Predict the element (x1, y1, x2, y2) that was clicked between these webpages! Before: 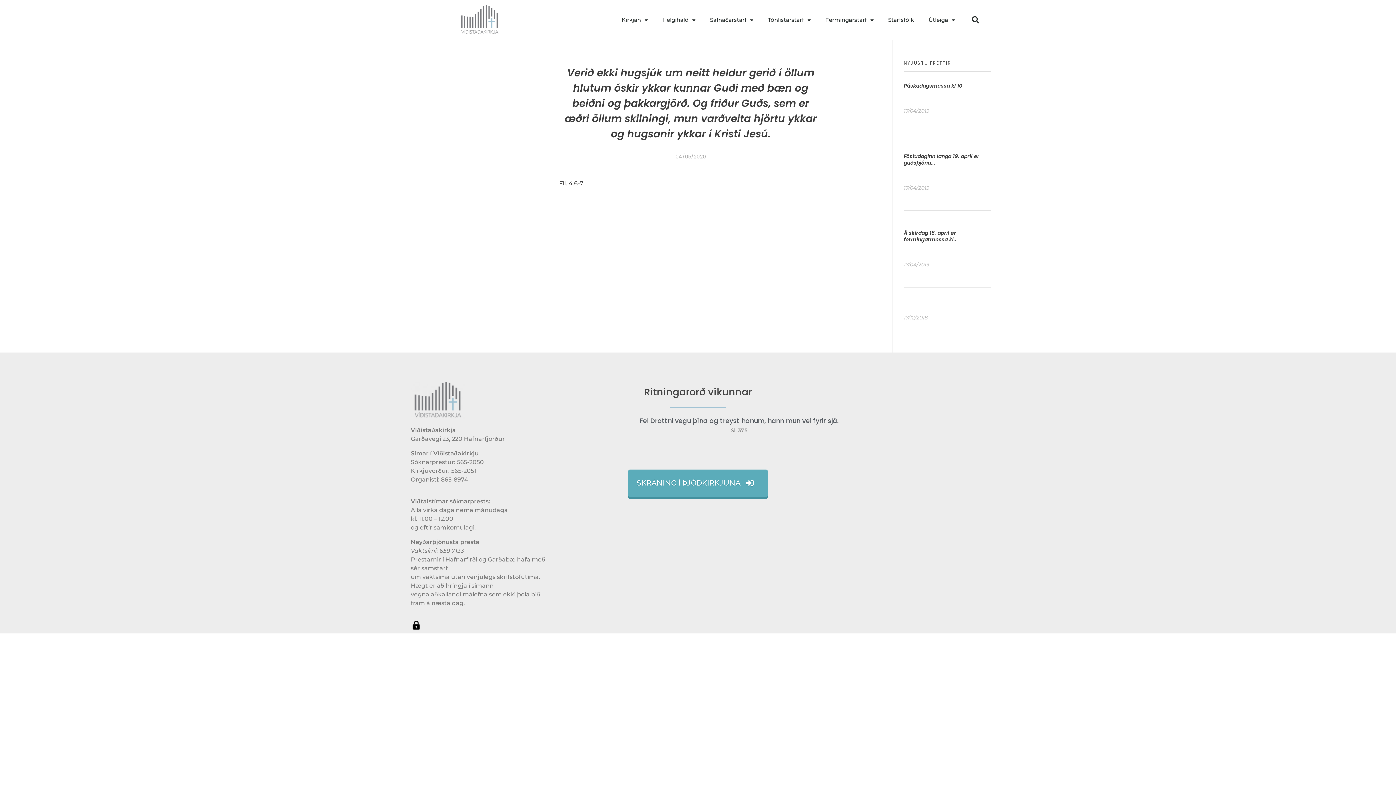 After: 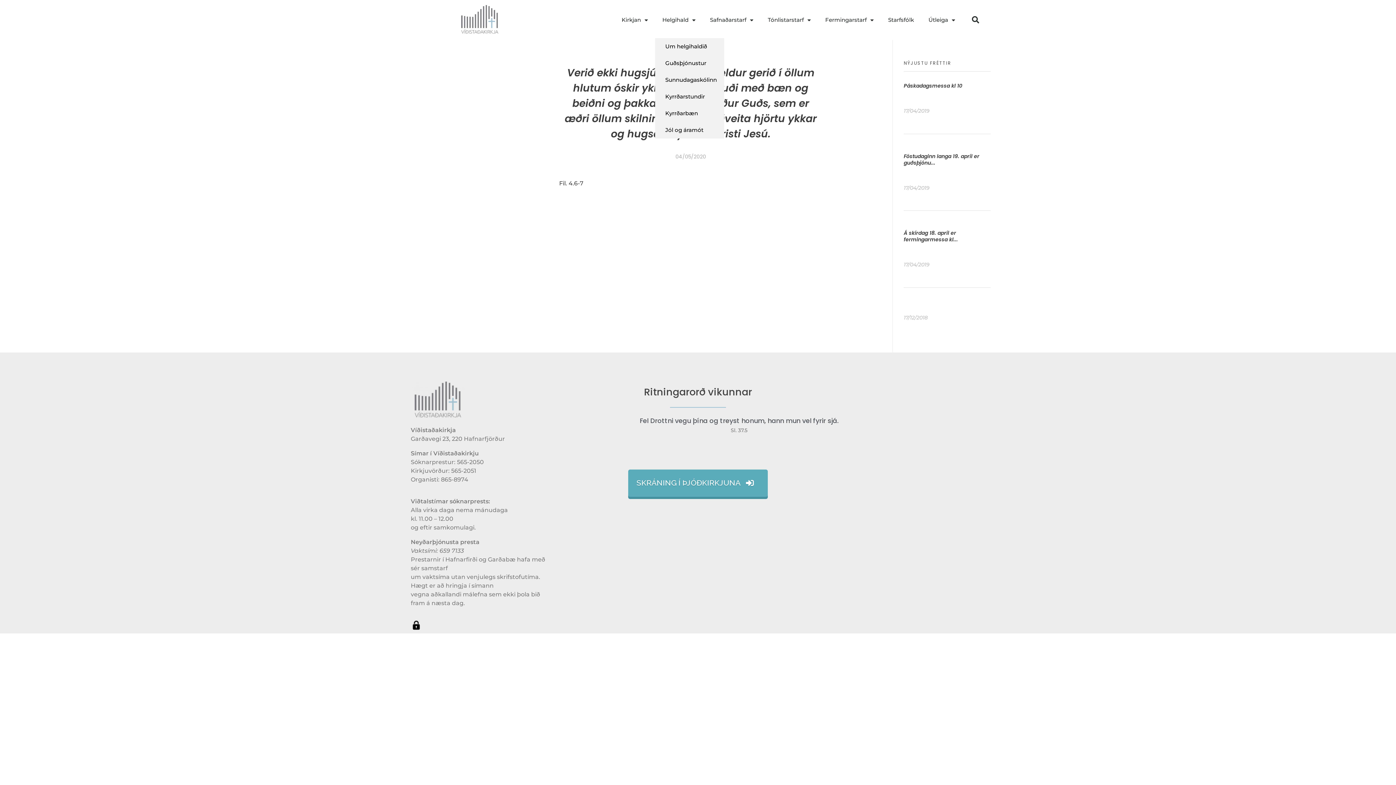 Action: label: Helgihald bbox: (655, 1, 702, 38)